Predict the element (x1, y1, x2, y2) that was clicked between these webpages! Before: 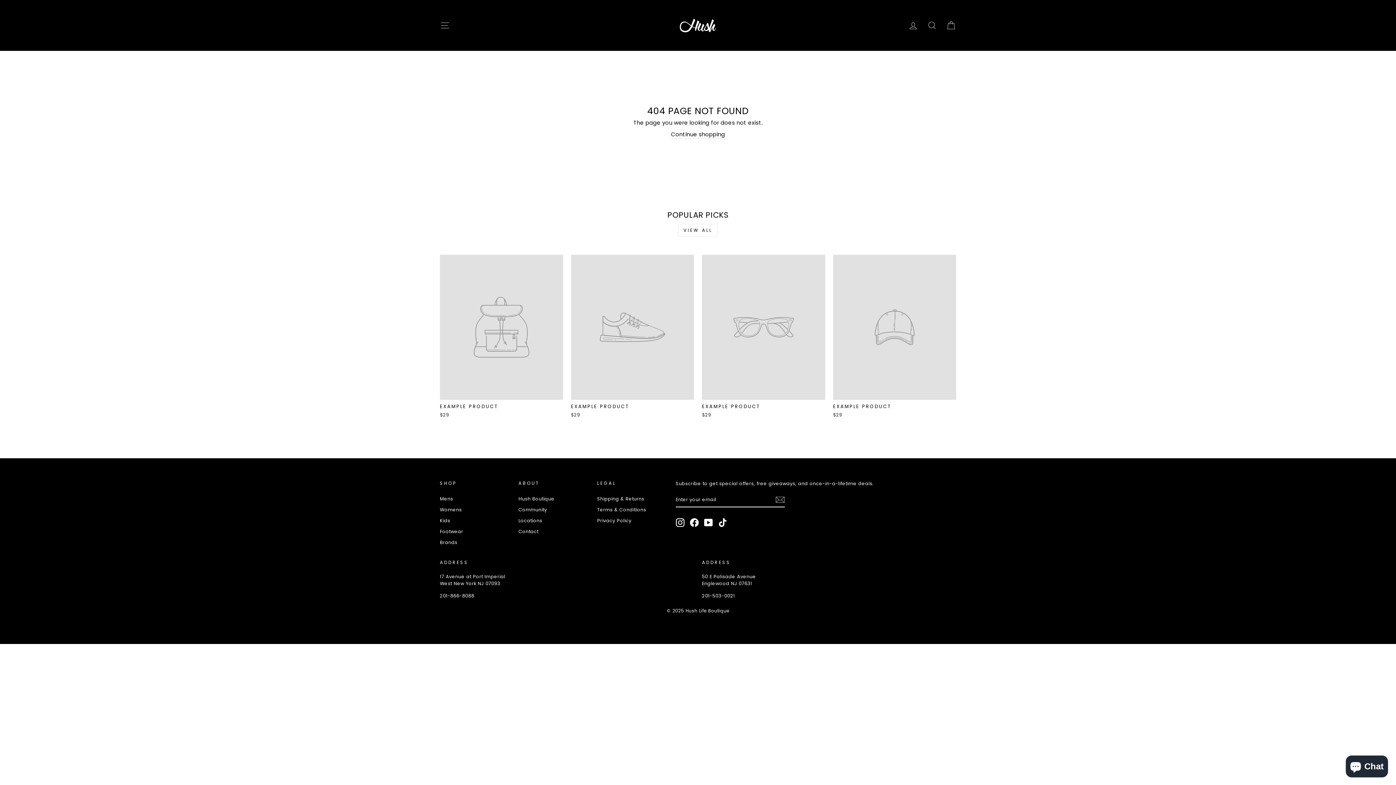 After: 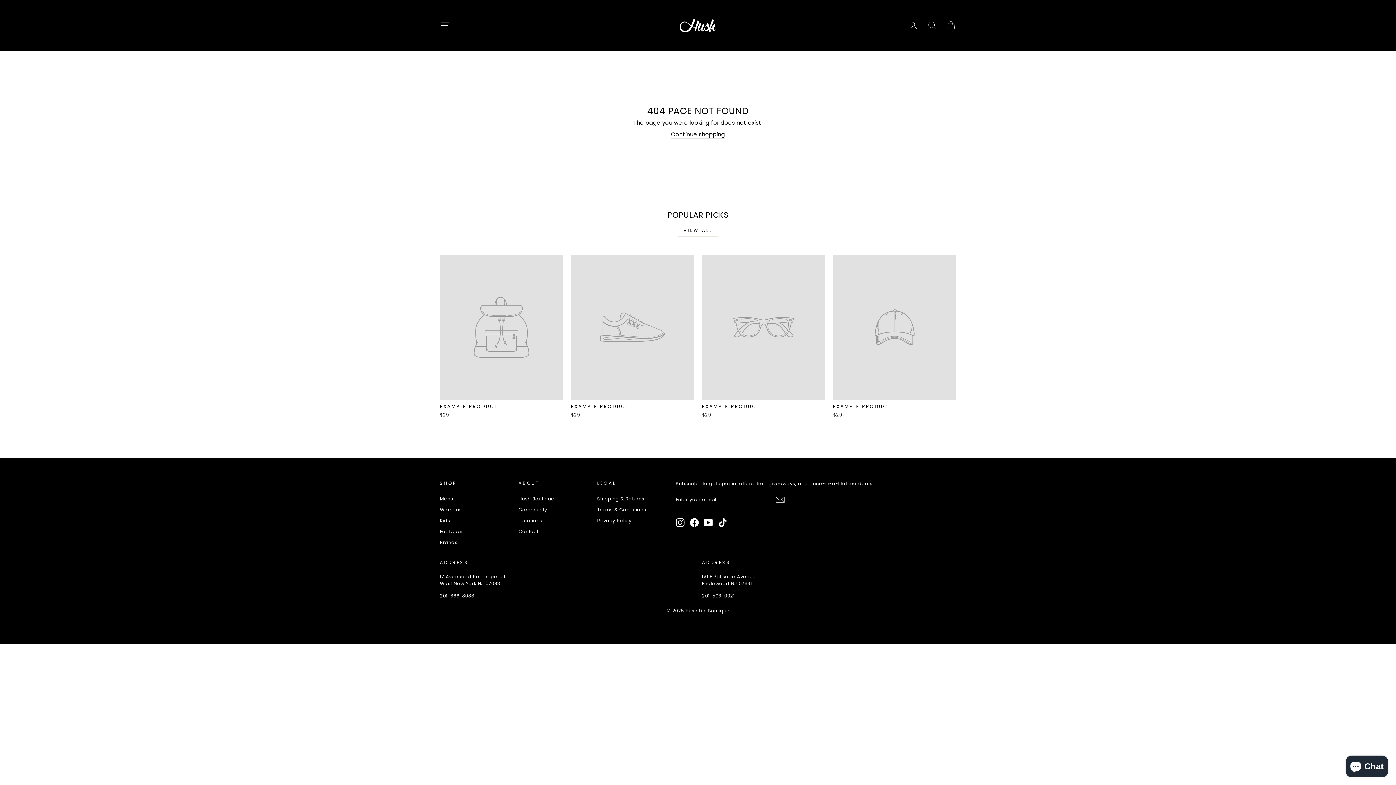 Action: label: EXAMPLE PRODUCT
$29 bbox: (440, 254, 563, 420)